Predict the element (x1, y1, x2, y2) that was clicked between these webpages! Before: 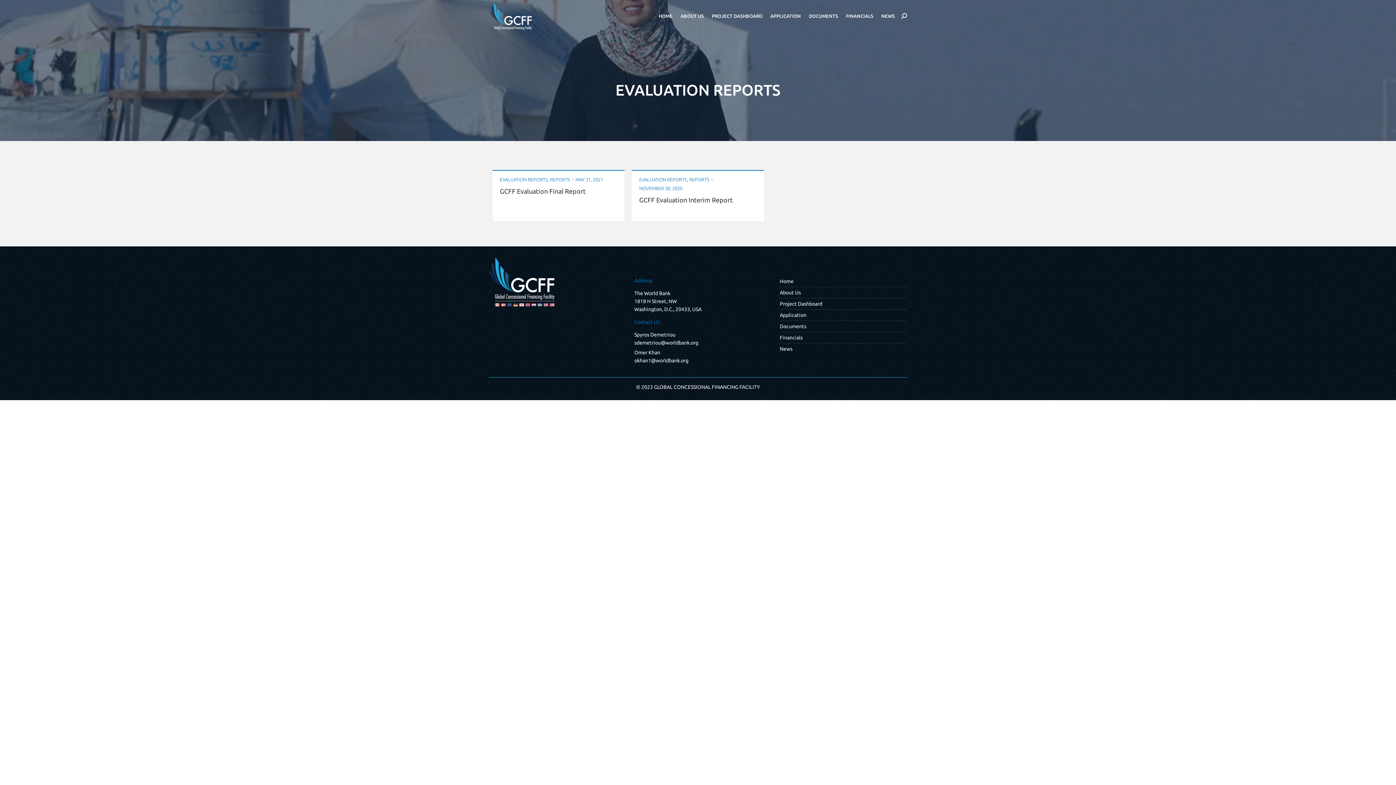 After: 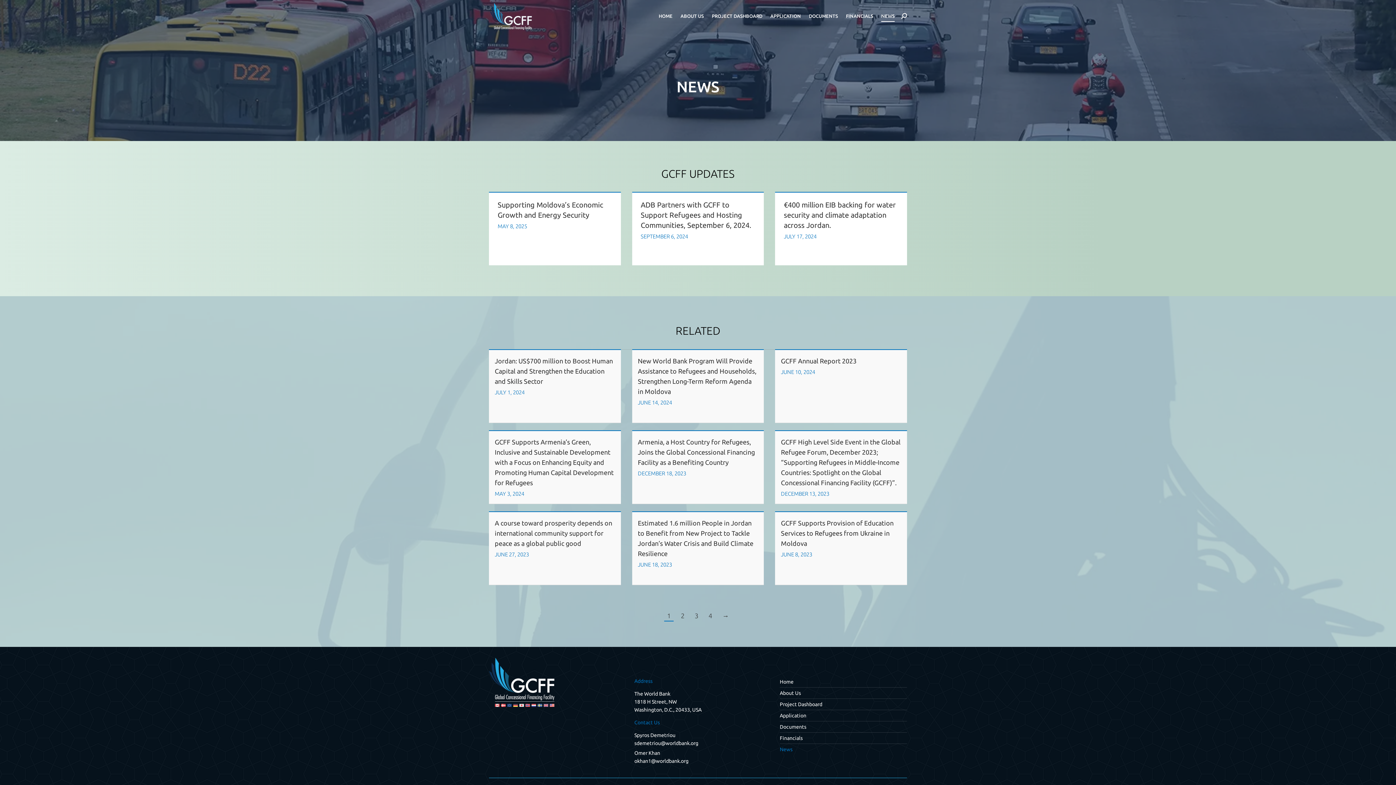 Action: bbox: (880, 3, 897, 28) label: NEWS